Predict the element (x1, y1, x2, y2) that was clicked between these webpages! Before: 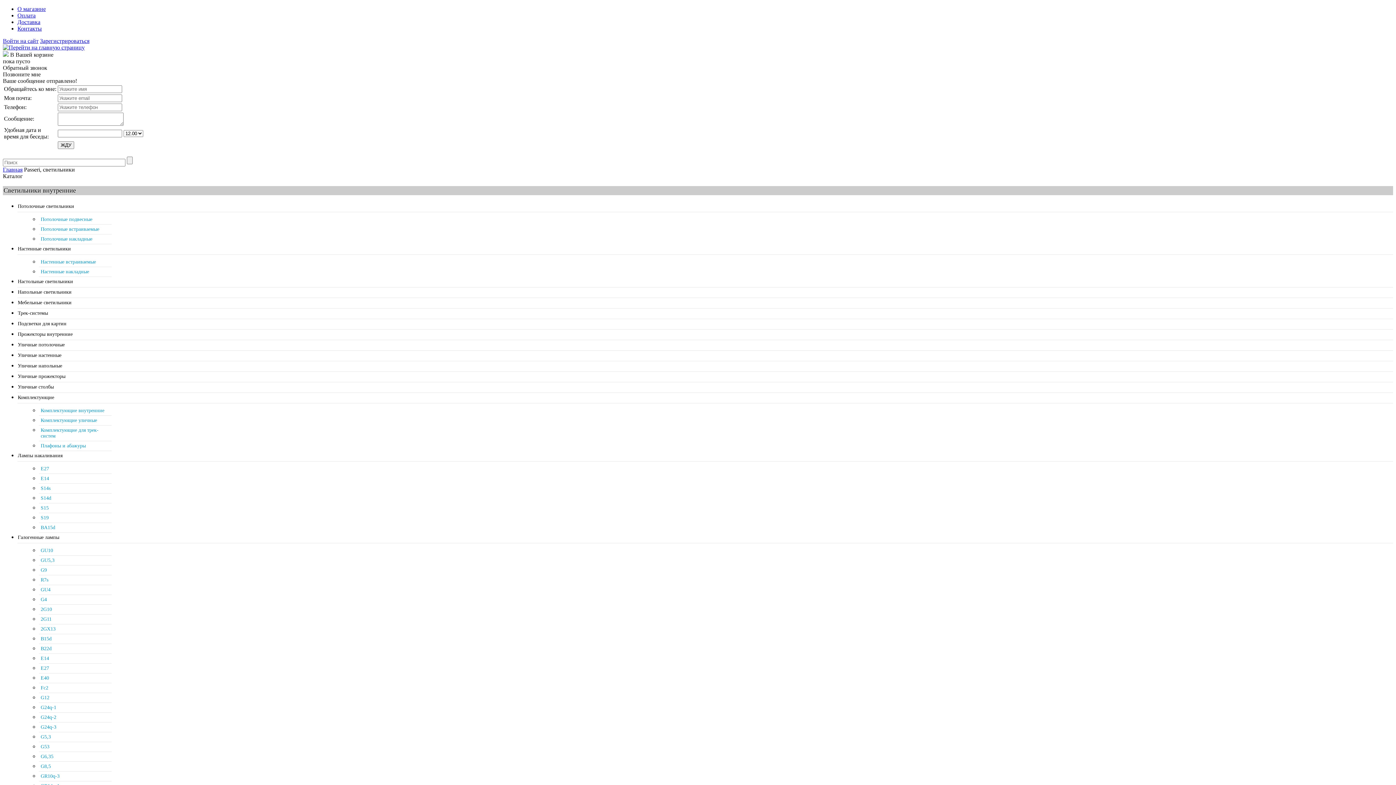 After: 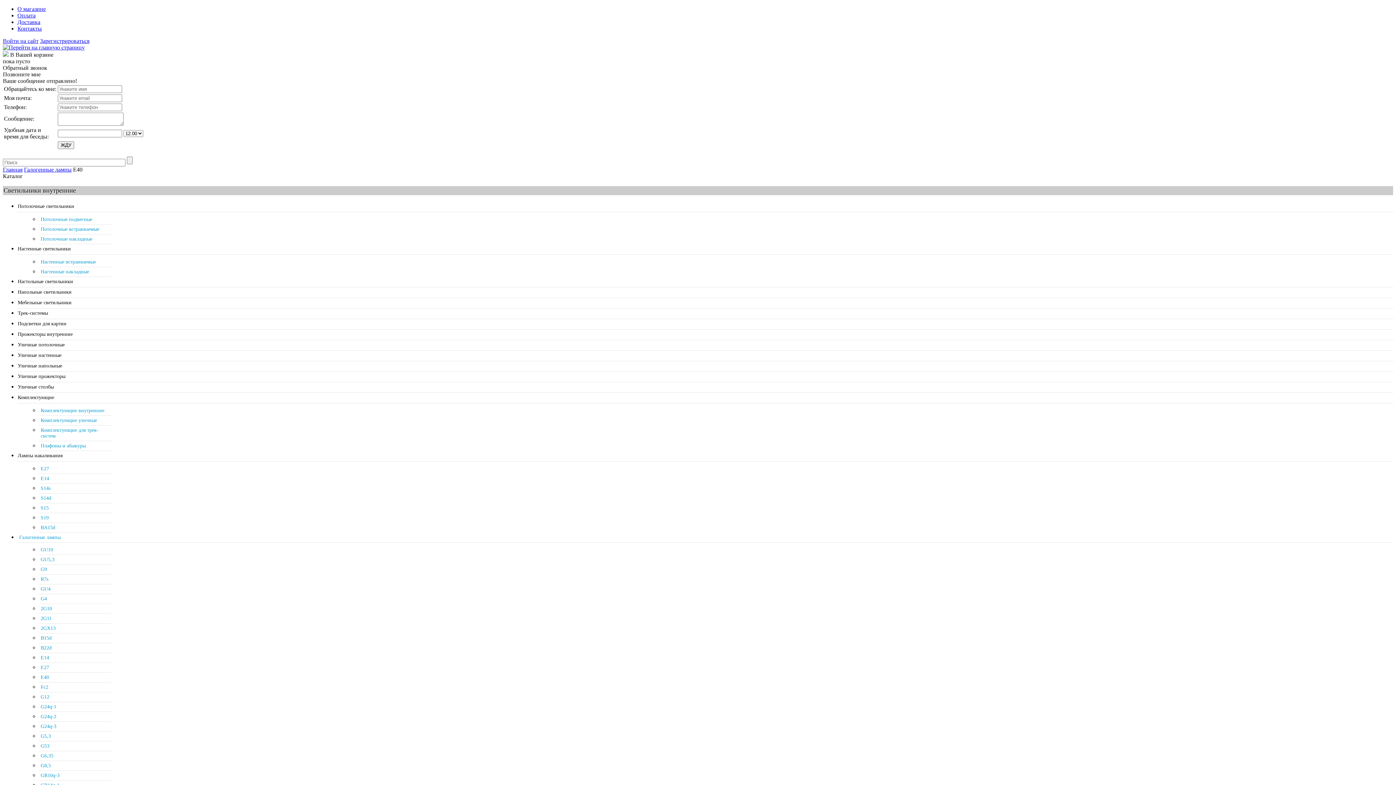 Action: label: E40 bbox: (38, 673, 111, 683)